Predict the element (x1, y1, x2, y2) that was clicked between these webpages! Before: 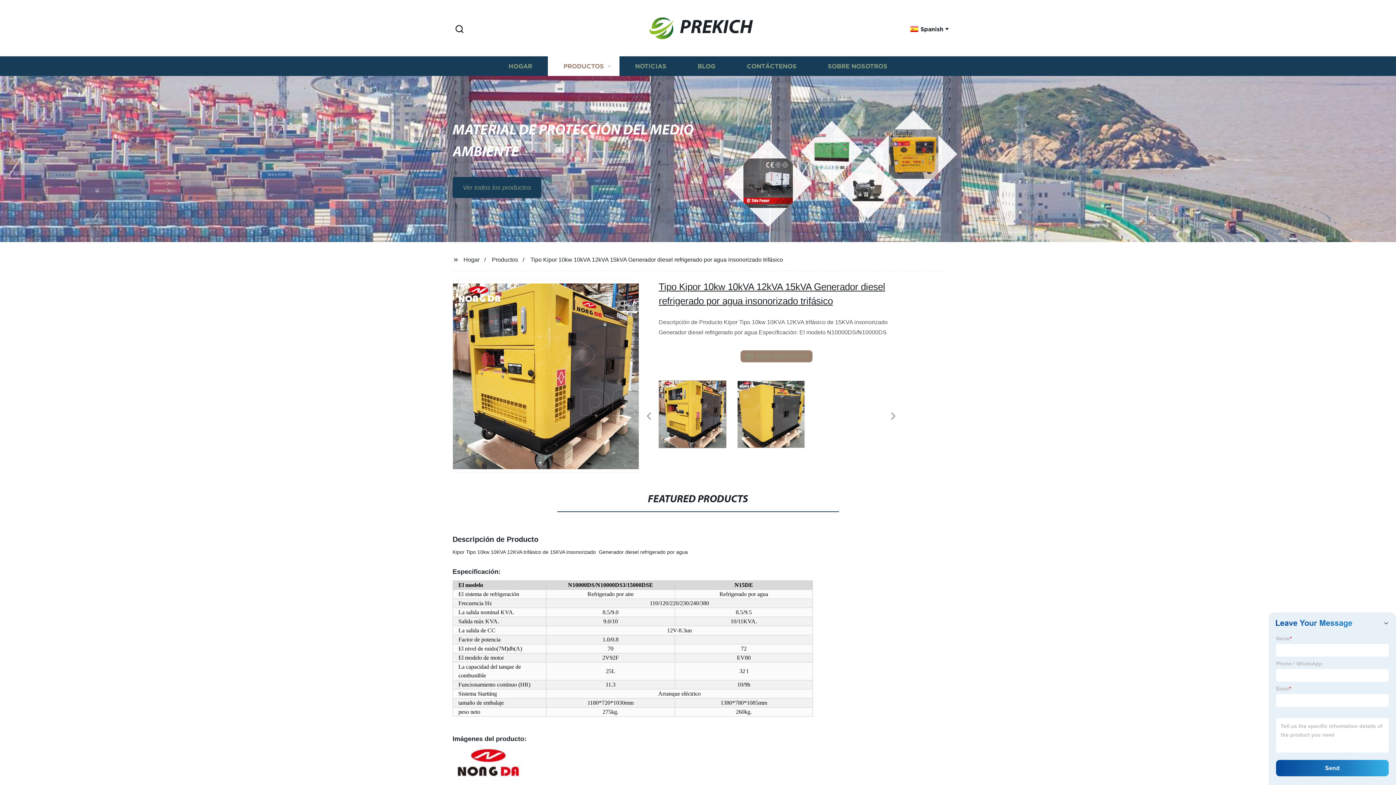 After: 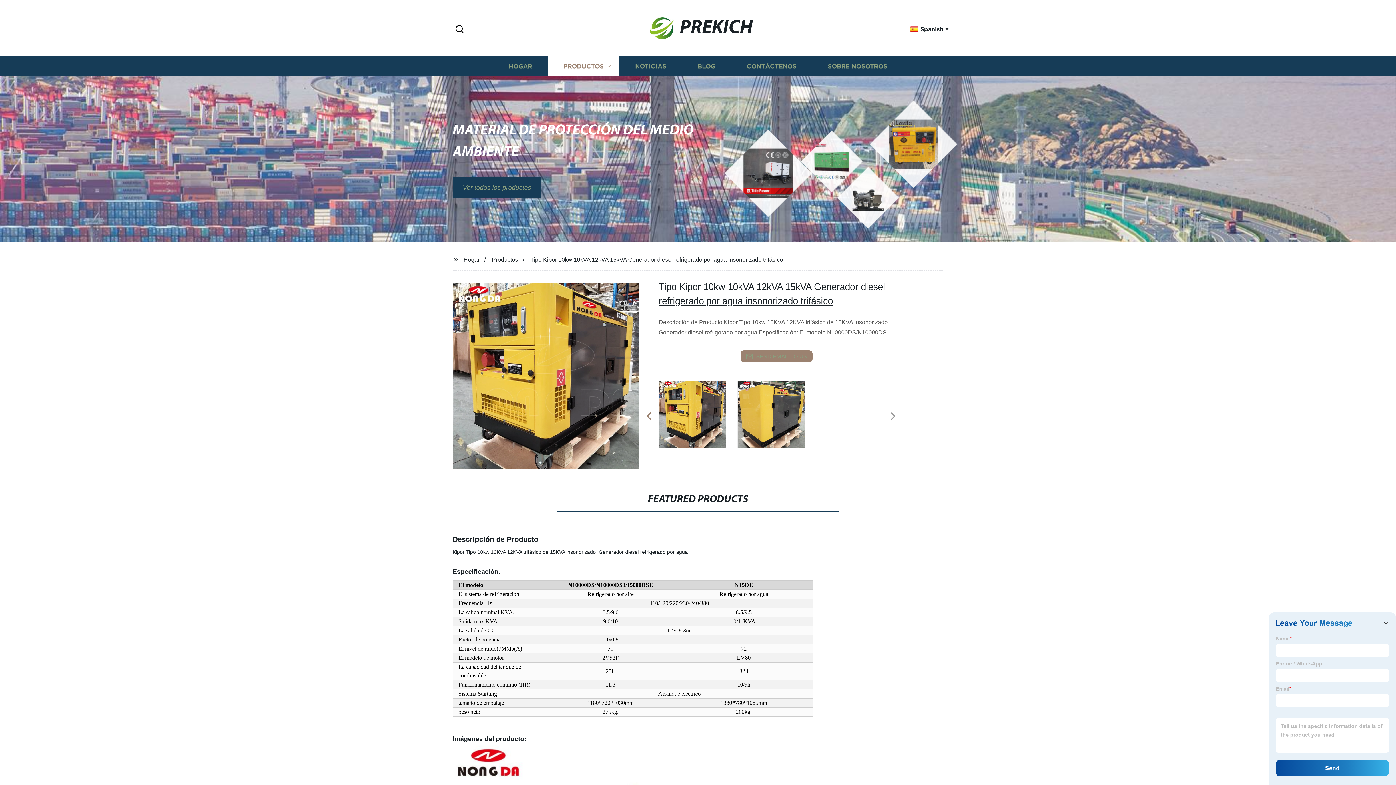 Action: bbox: (640, 409, 657, 424) label: Previous